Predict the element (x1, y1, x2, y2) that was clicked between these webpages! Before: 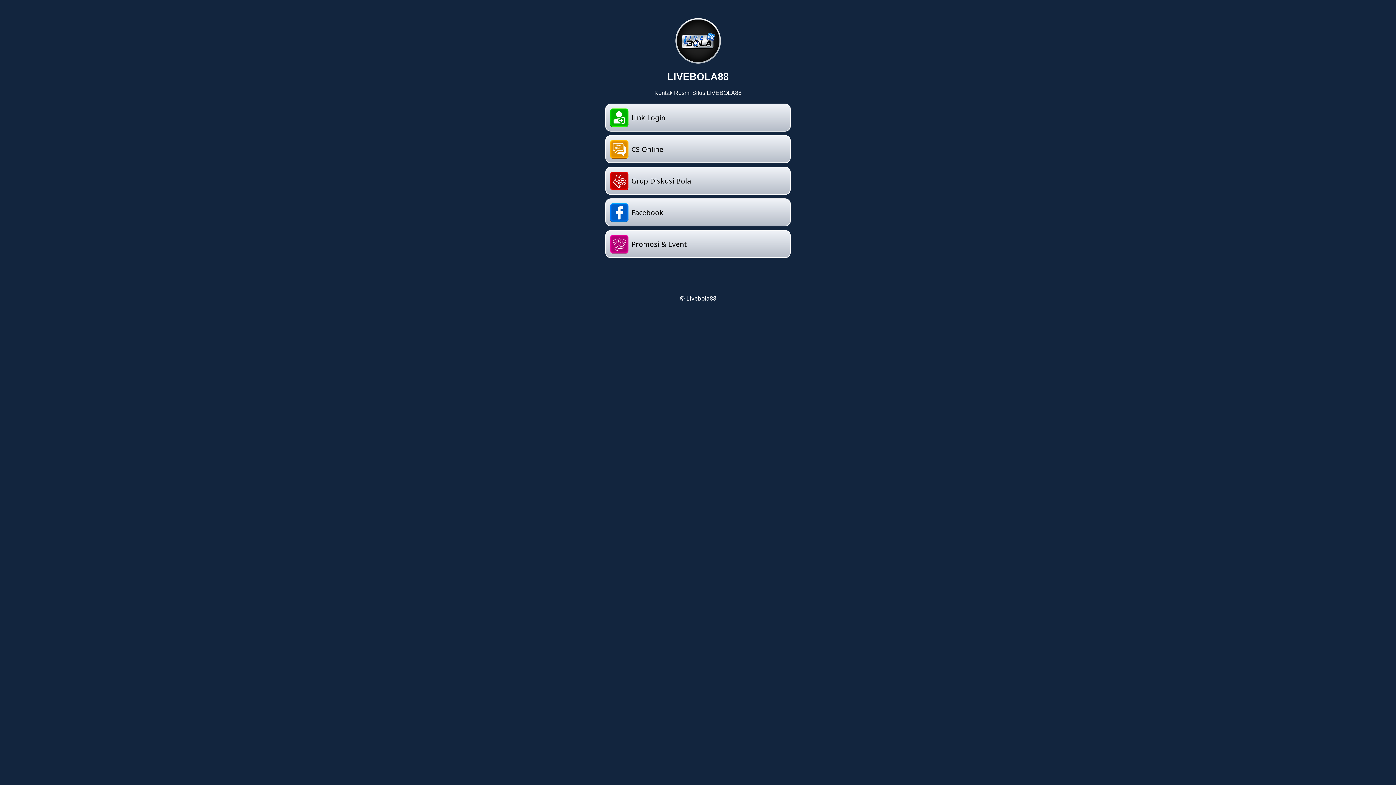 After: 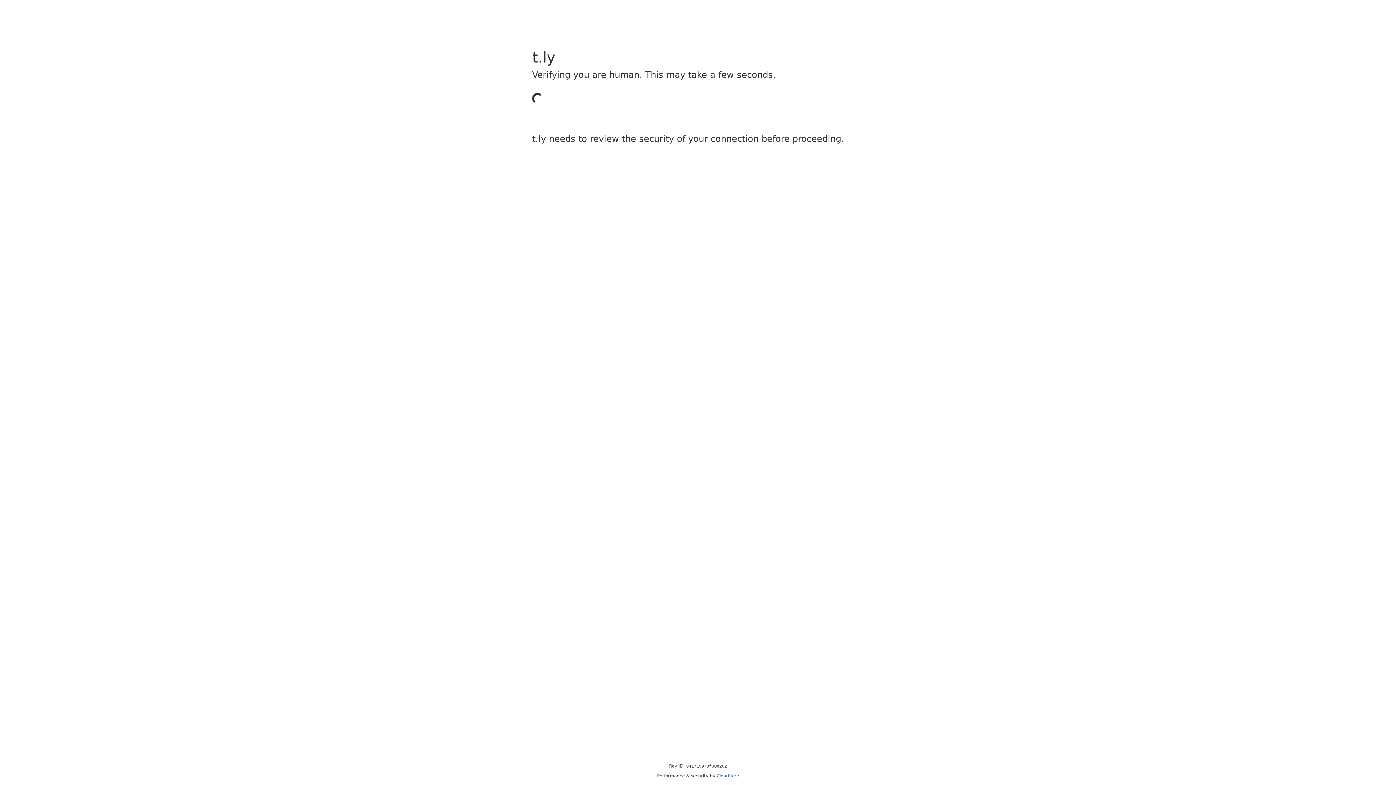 Action: label: Promosi & Event bbox: (605, 230, 790, 258)